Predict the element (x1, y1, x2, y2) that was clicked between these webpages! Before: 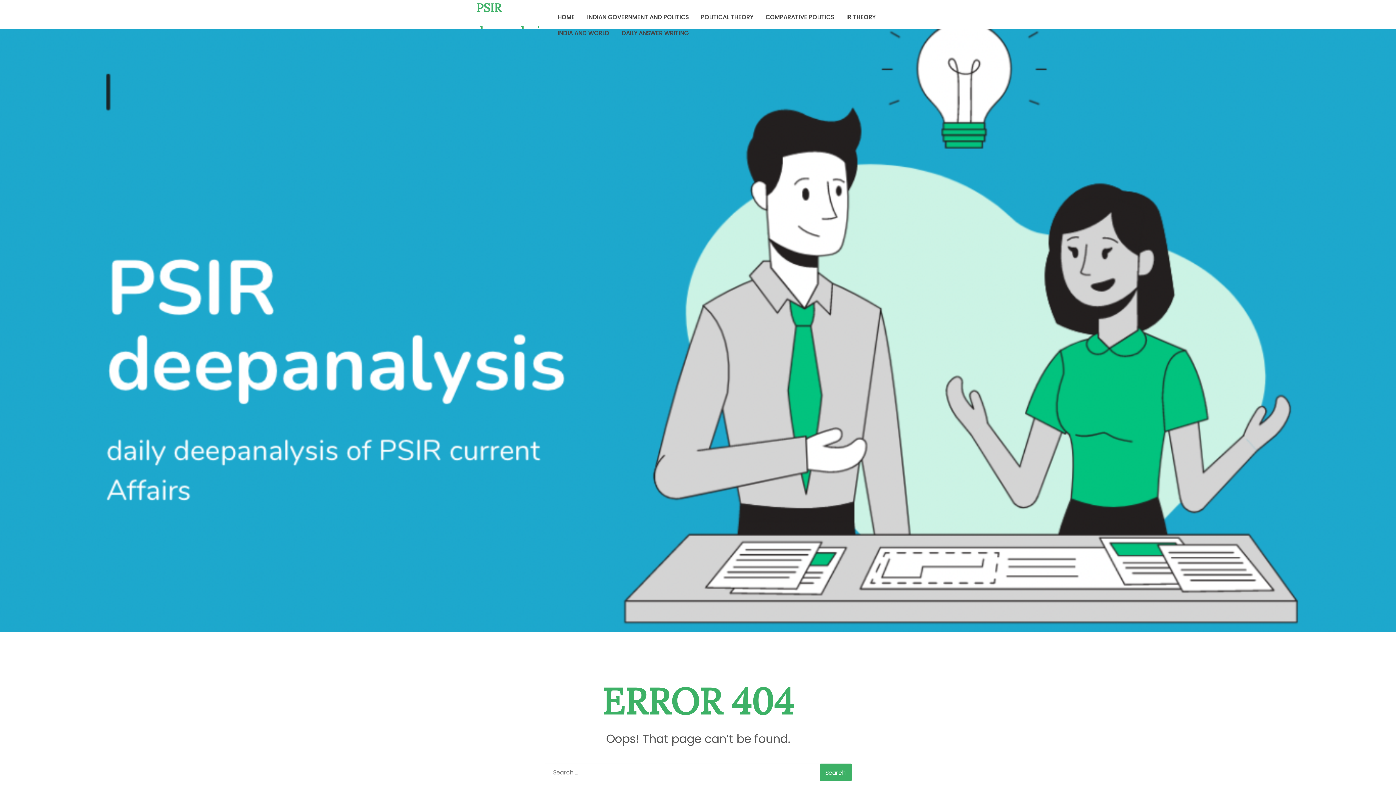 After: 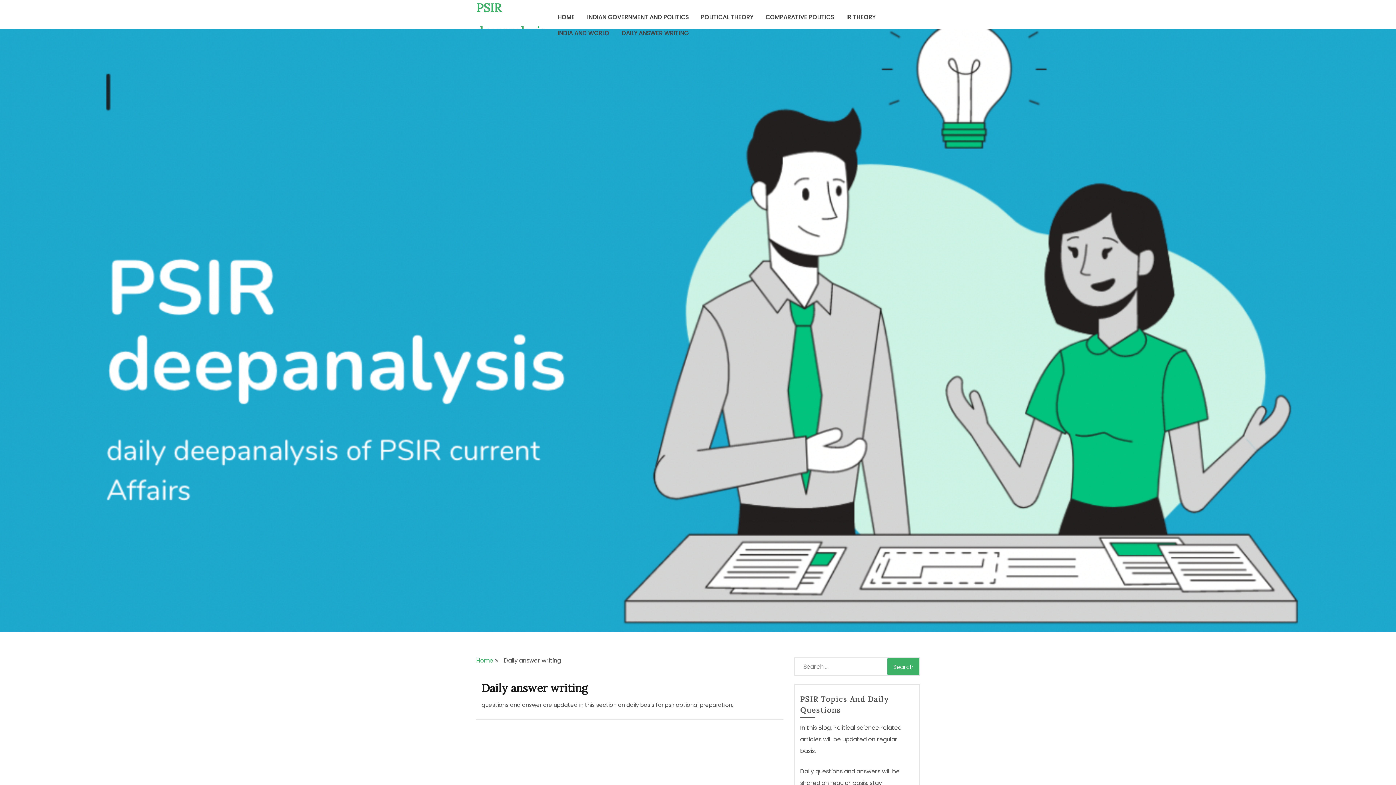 Action: bbox: (620, 25, 690, 41) label: DAILY ANSWER WRITING